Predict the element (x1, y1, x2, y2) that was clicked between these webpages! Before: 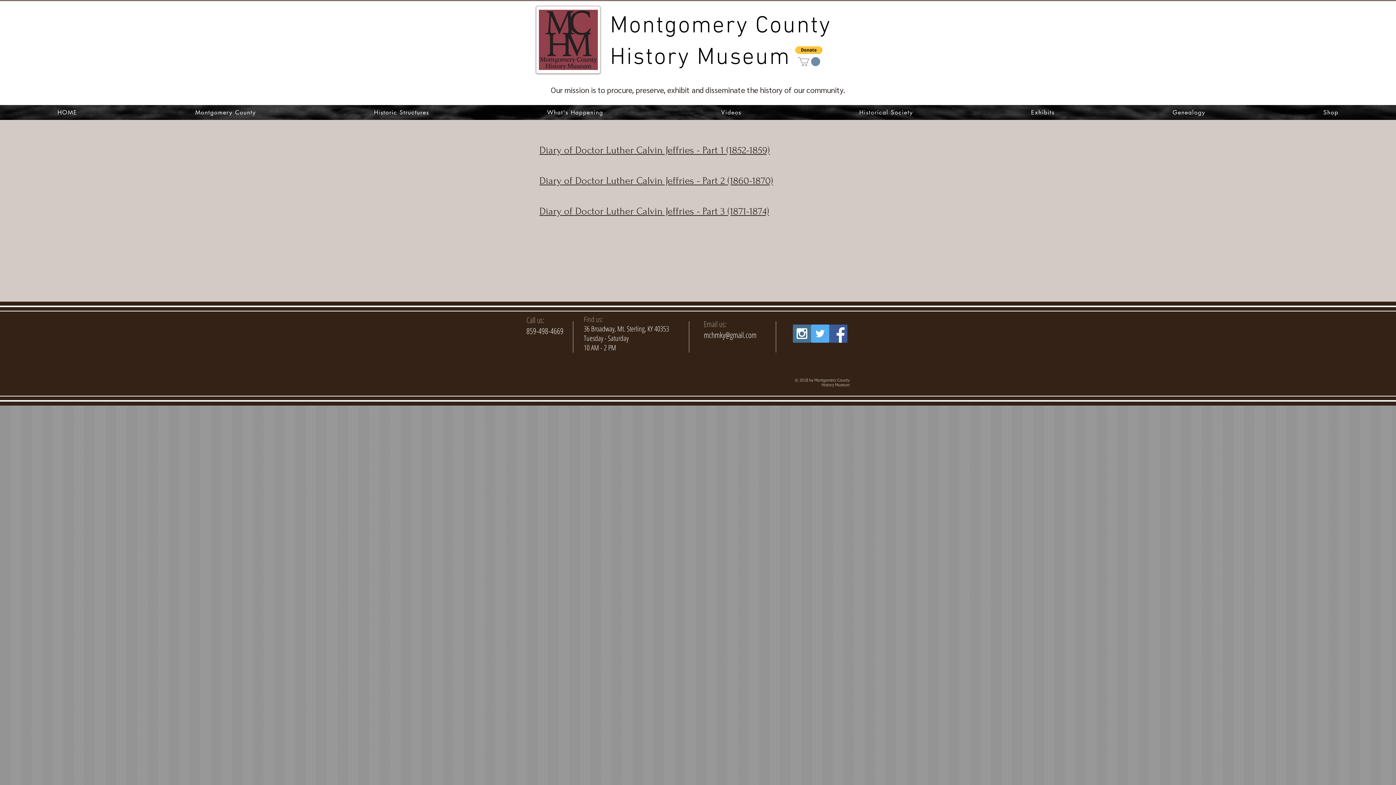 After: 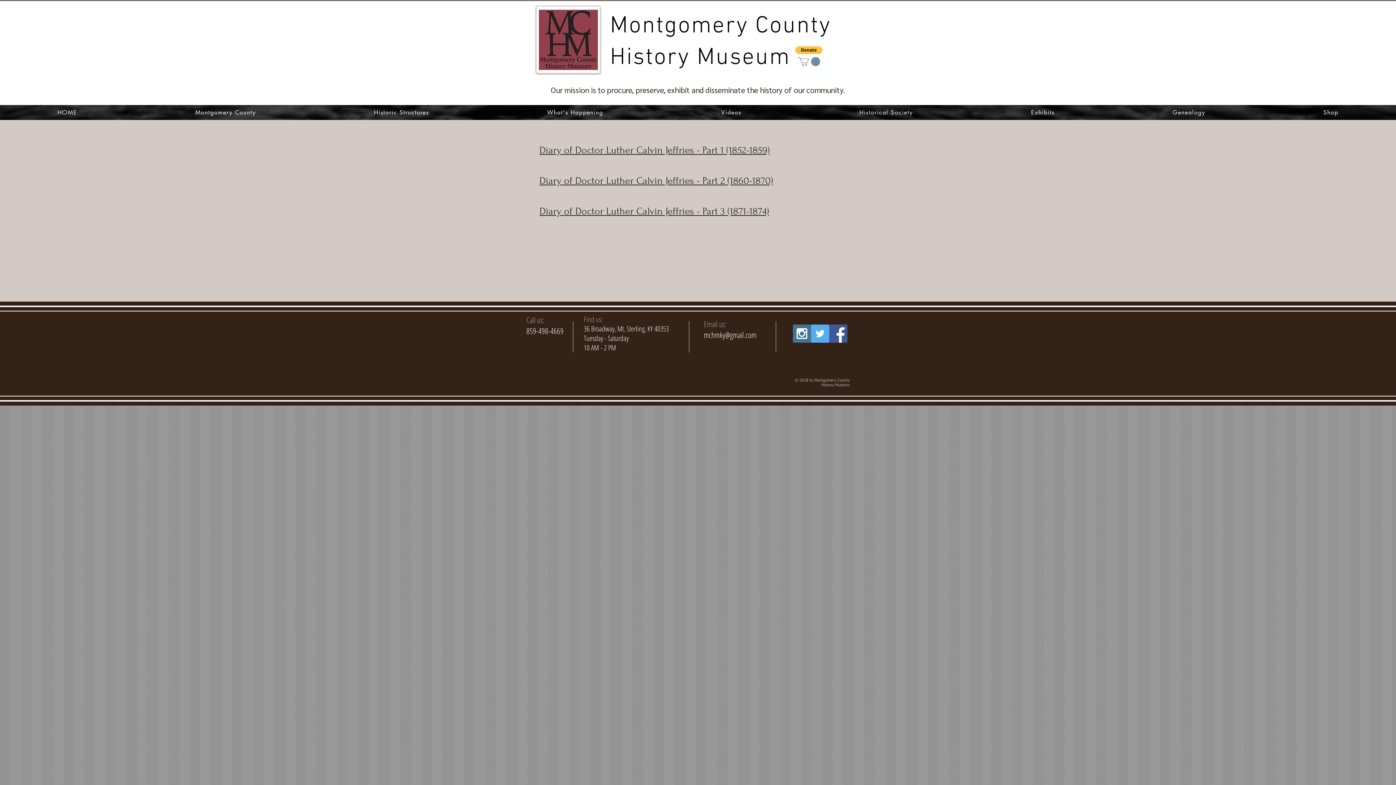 Action: label: Instagram Social Icon bbox: (793, 324, 811, 342)